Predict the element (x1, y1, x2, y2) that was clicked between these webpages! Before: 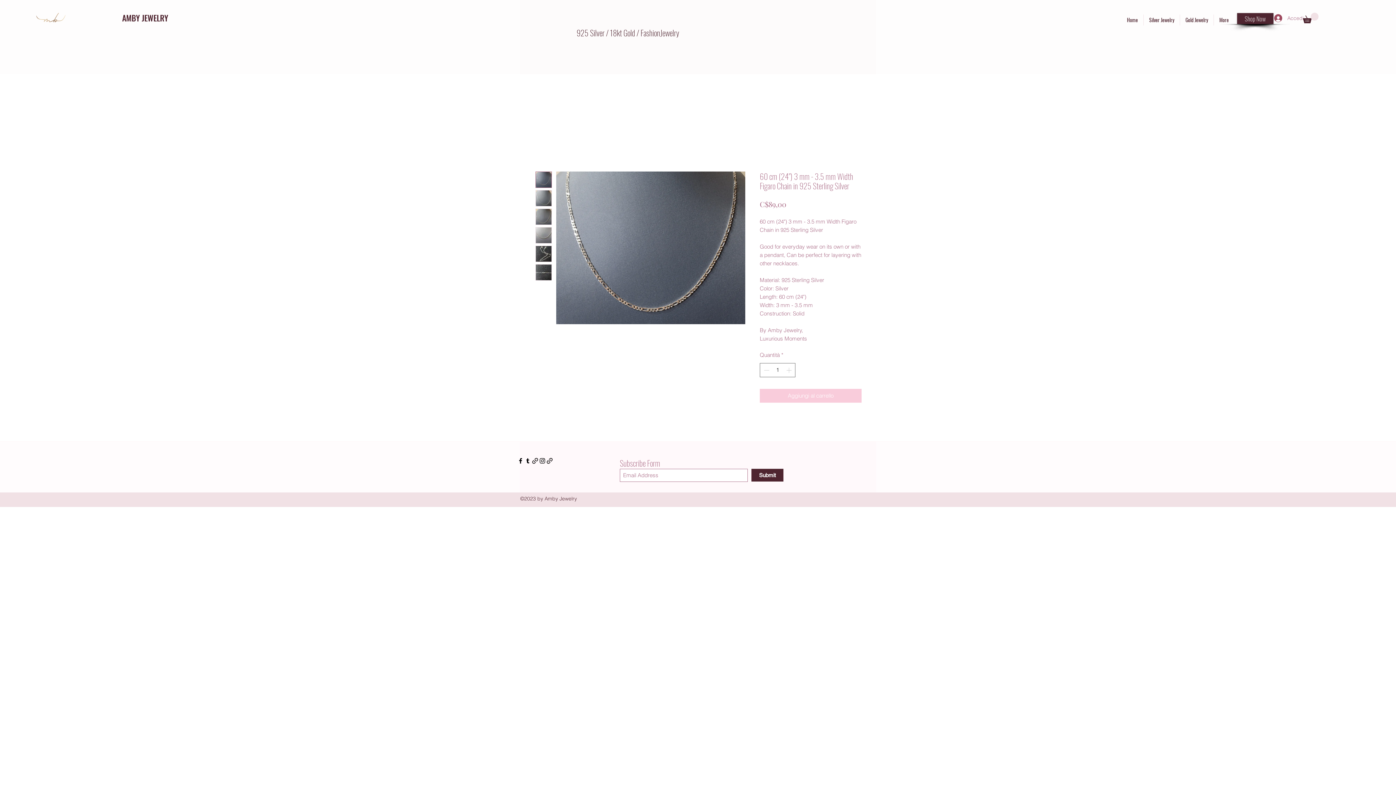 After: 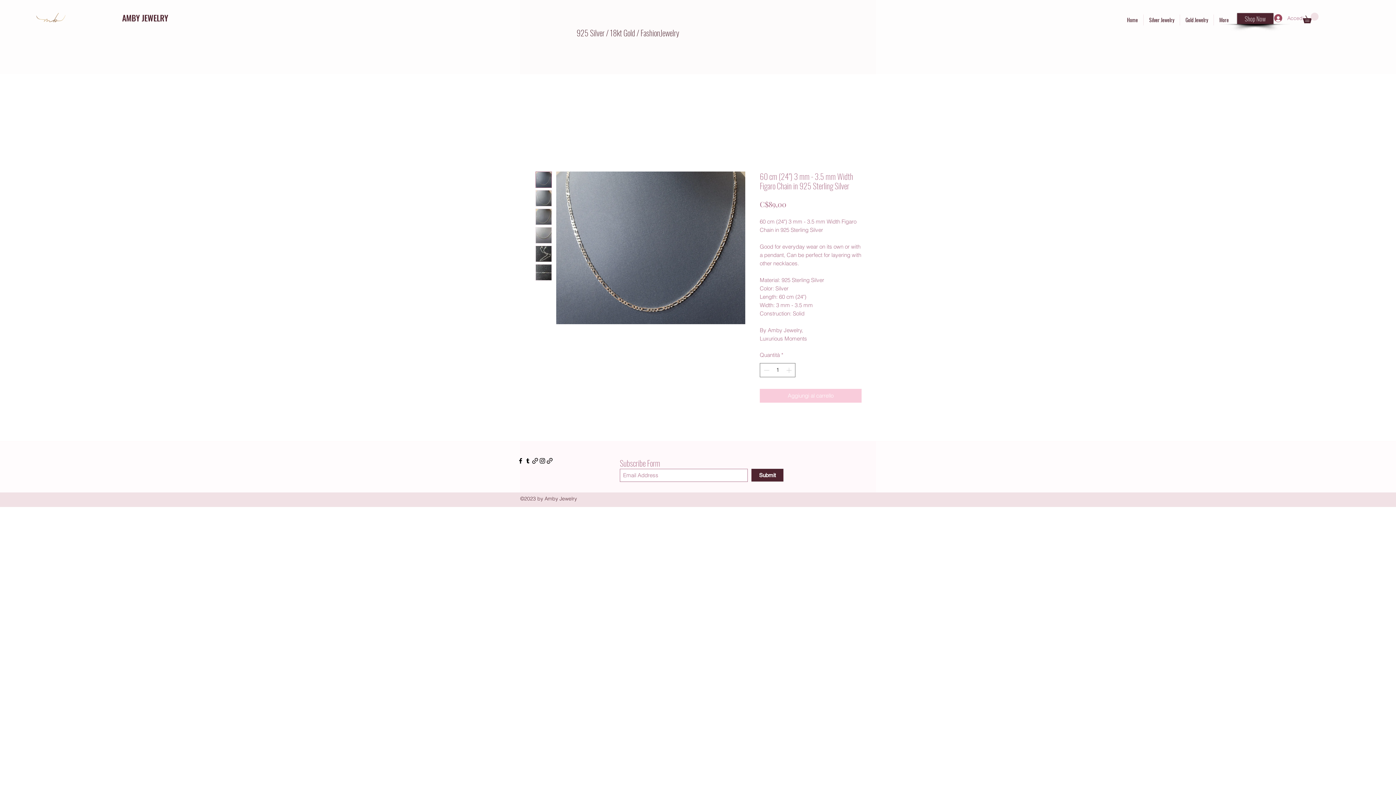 Action: label: Tumblr bbox: (524, 457, 531, 464)